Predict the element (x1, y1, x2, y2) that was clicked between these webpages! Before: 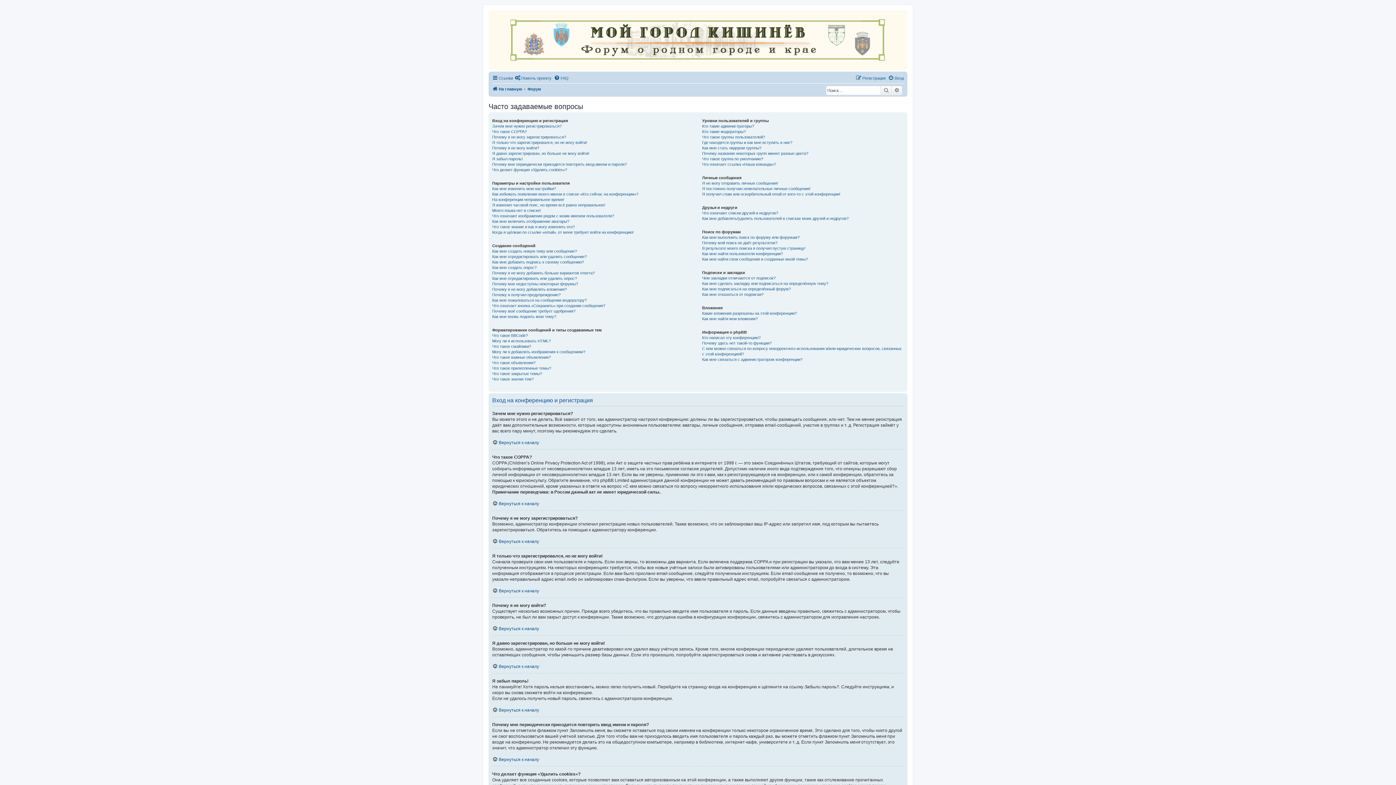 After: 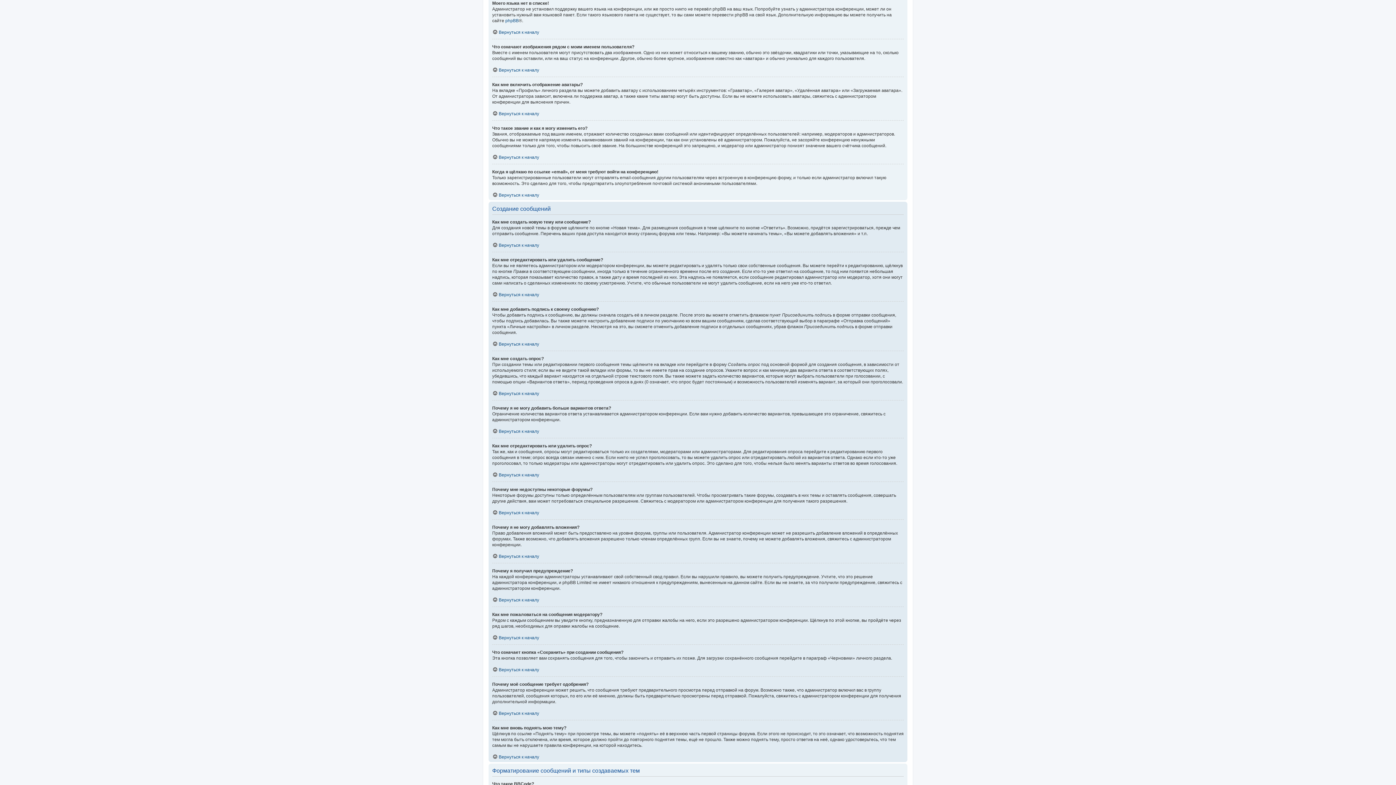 Action: bbox: (492, 207, 541, 213) label: Моего языка нет в списке!